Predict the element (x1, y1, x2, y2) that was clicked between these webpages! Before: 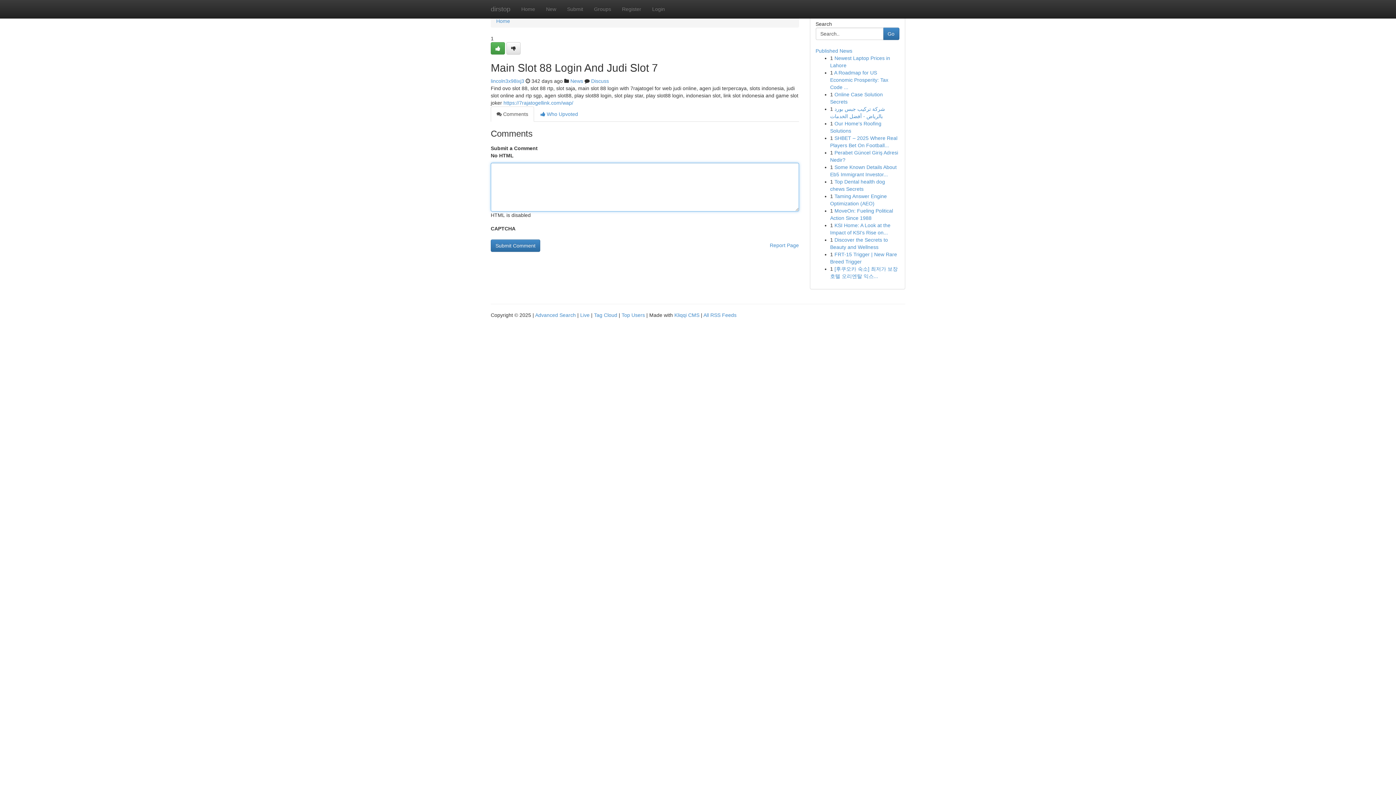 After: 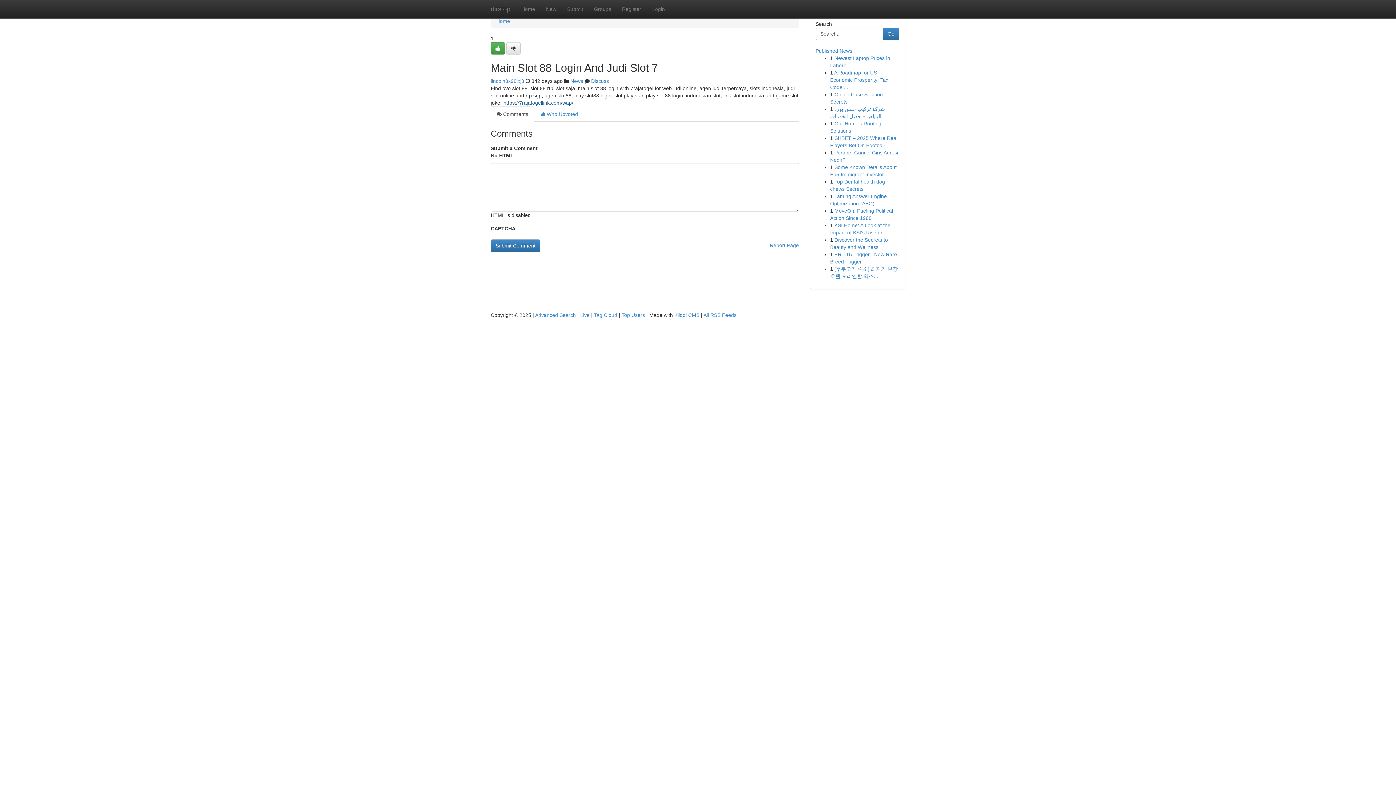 Action: label: https://7rajatogellink.com/wap/ bbox: (503, 100, 573, 105)